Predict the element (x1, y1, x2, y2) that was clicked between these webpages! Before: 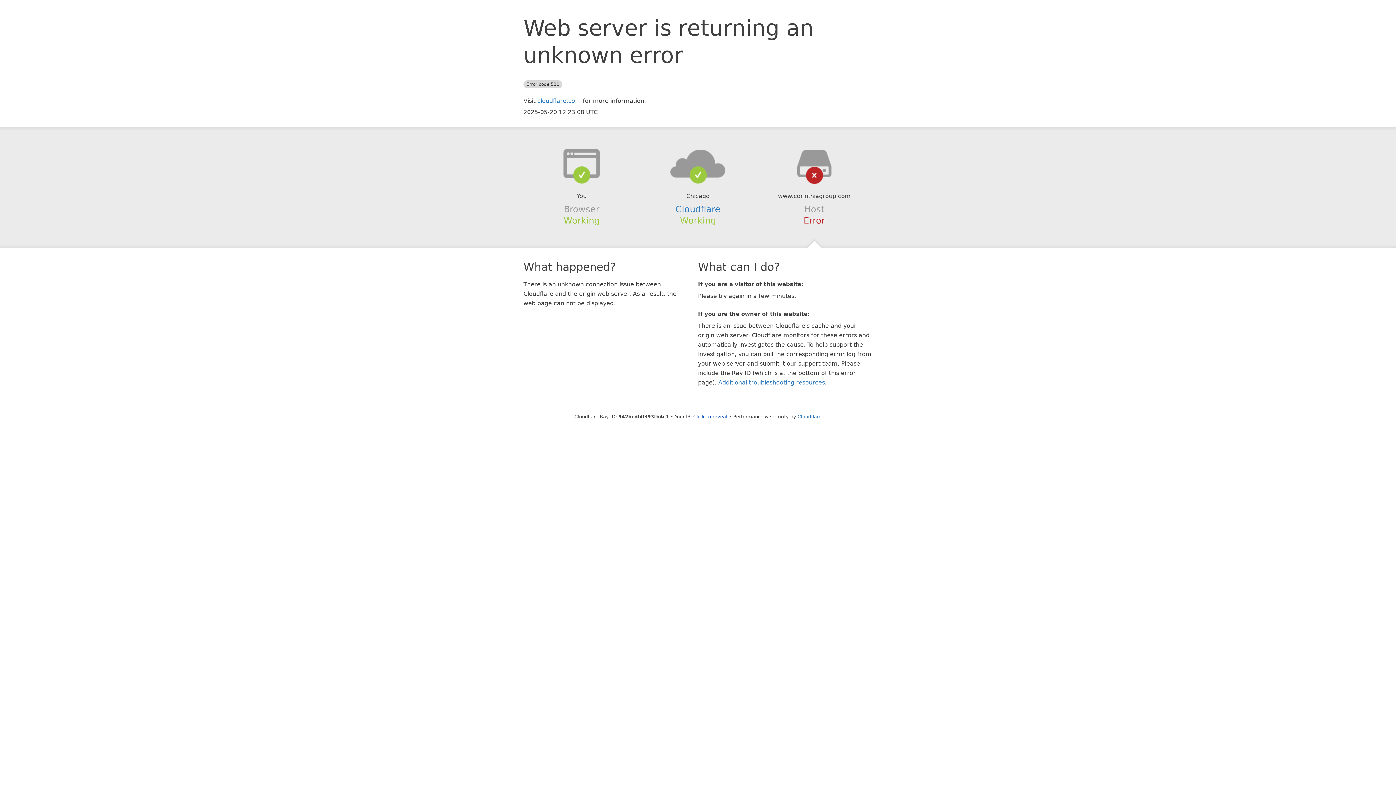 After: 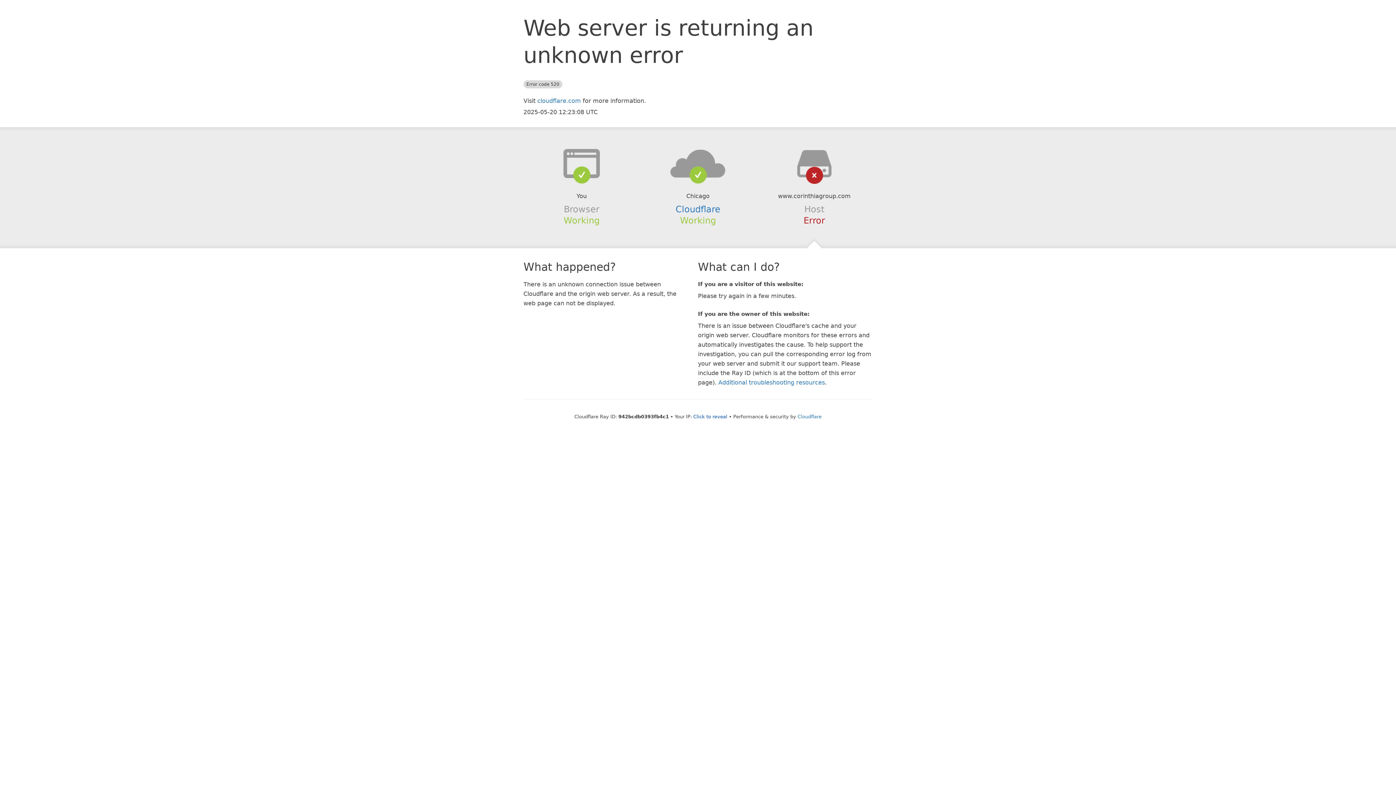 Action: bbox: (639, 148, 756, 178)